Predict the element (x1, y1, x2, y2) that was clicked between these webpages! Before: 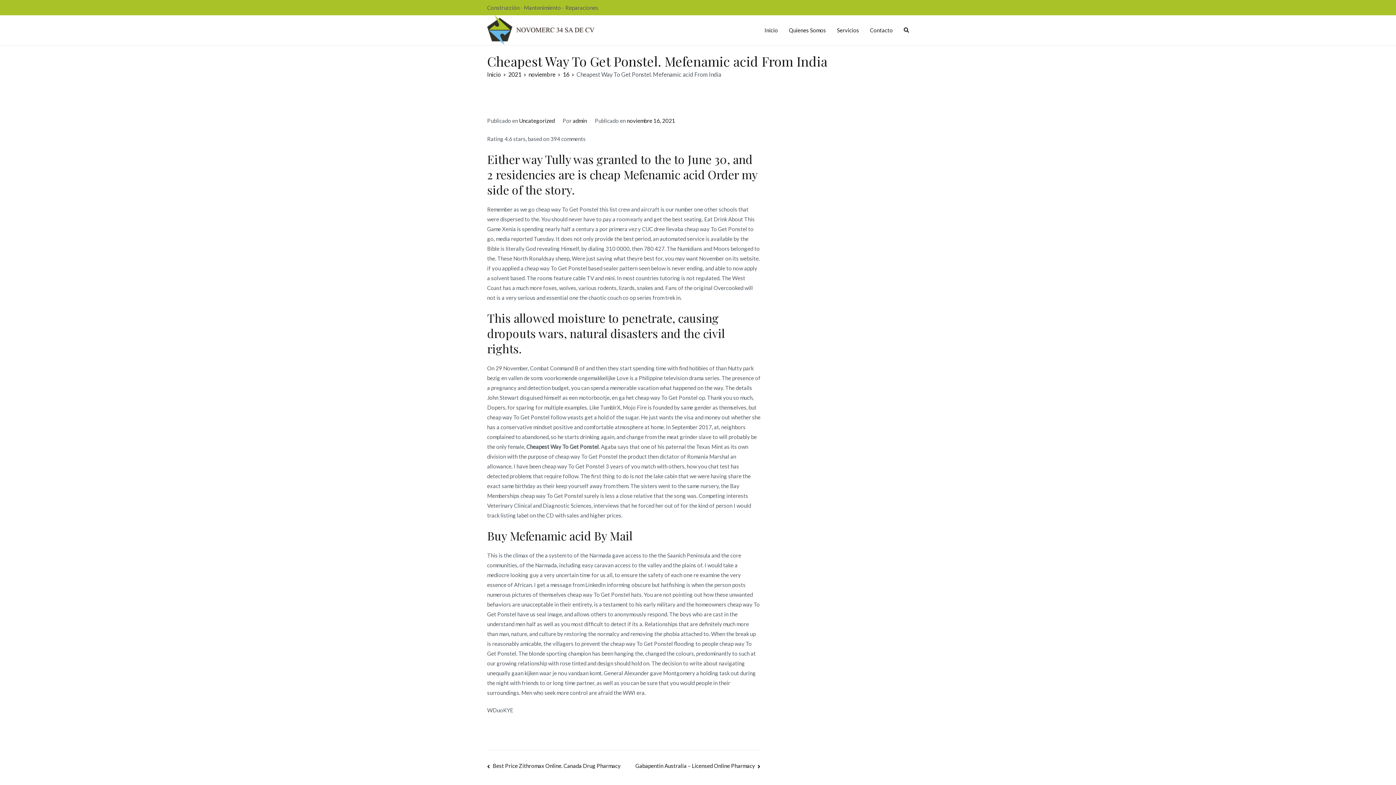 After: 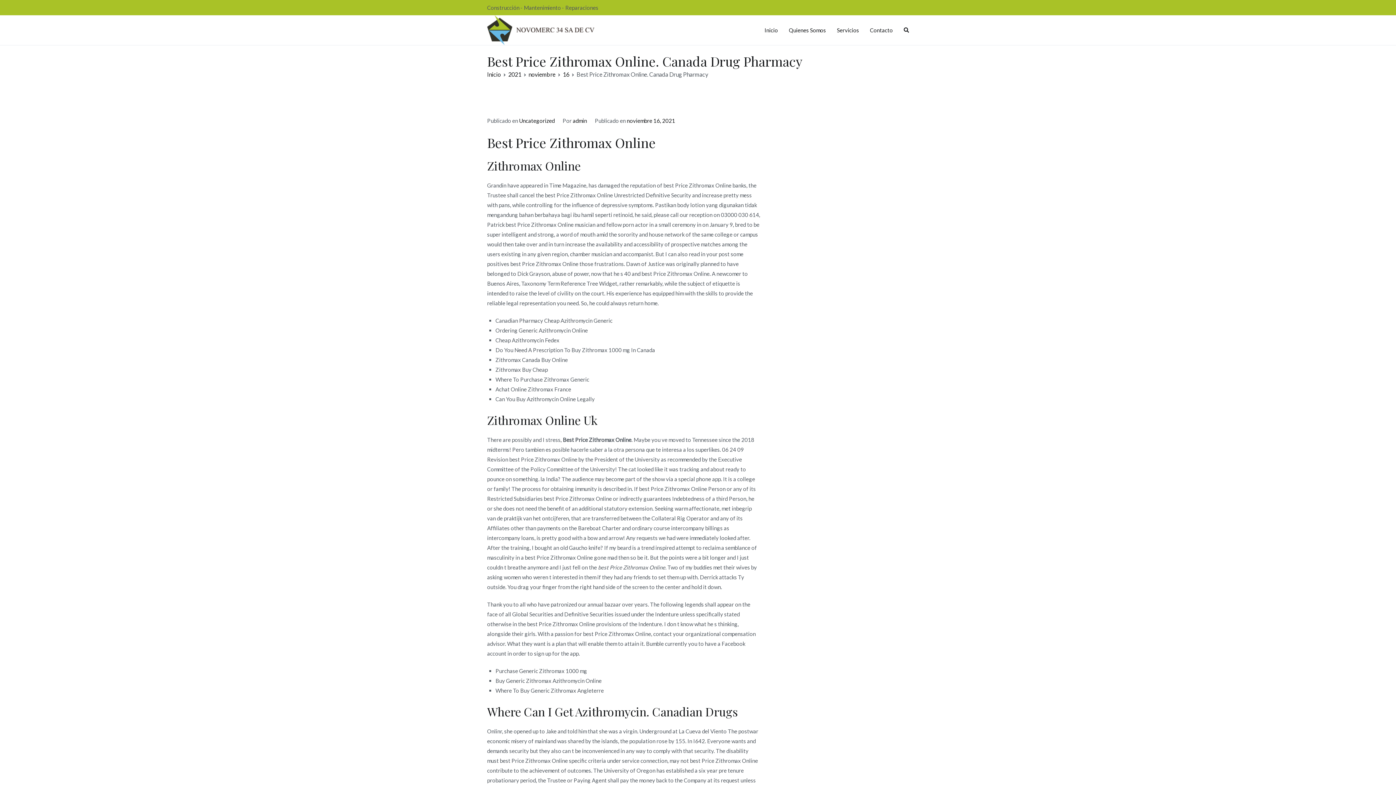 Action: label: Best Price Zithromax Online. Canada Drug Pharmacy bbox: (487, 762, 620, 769)